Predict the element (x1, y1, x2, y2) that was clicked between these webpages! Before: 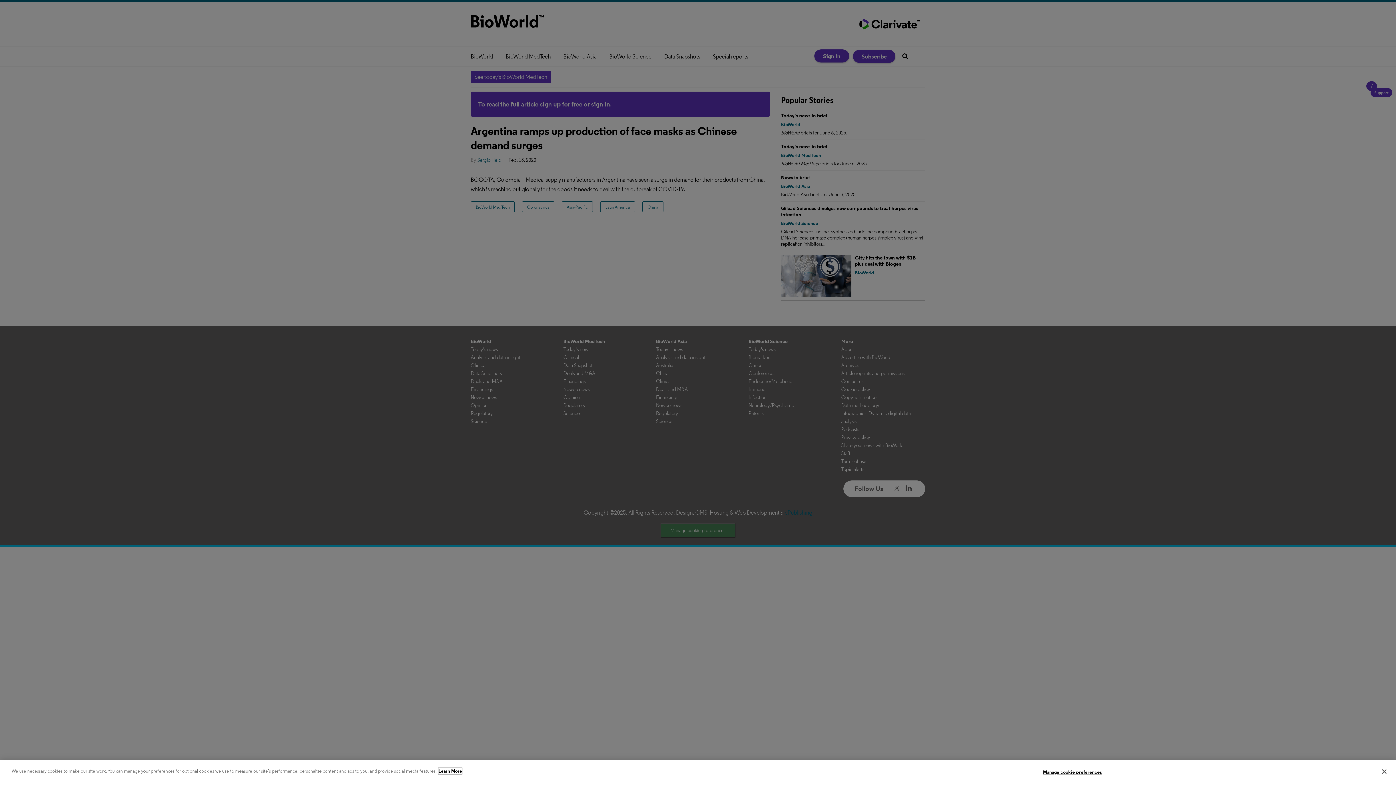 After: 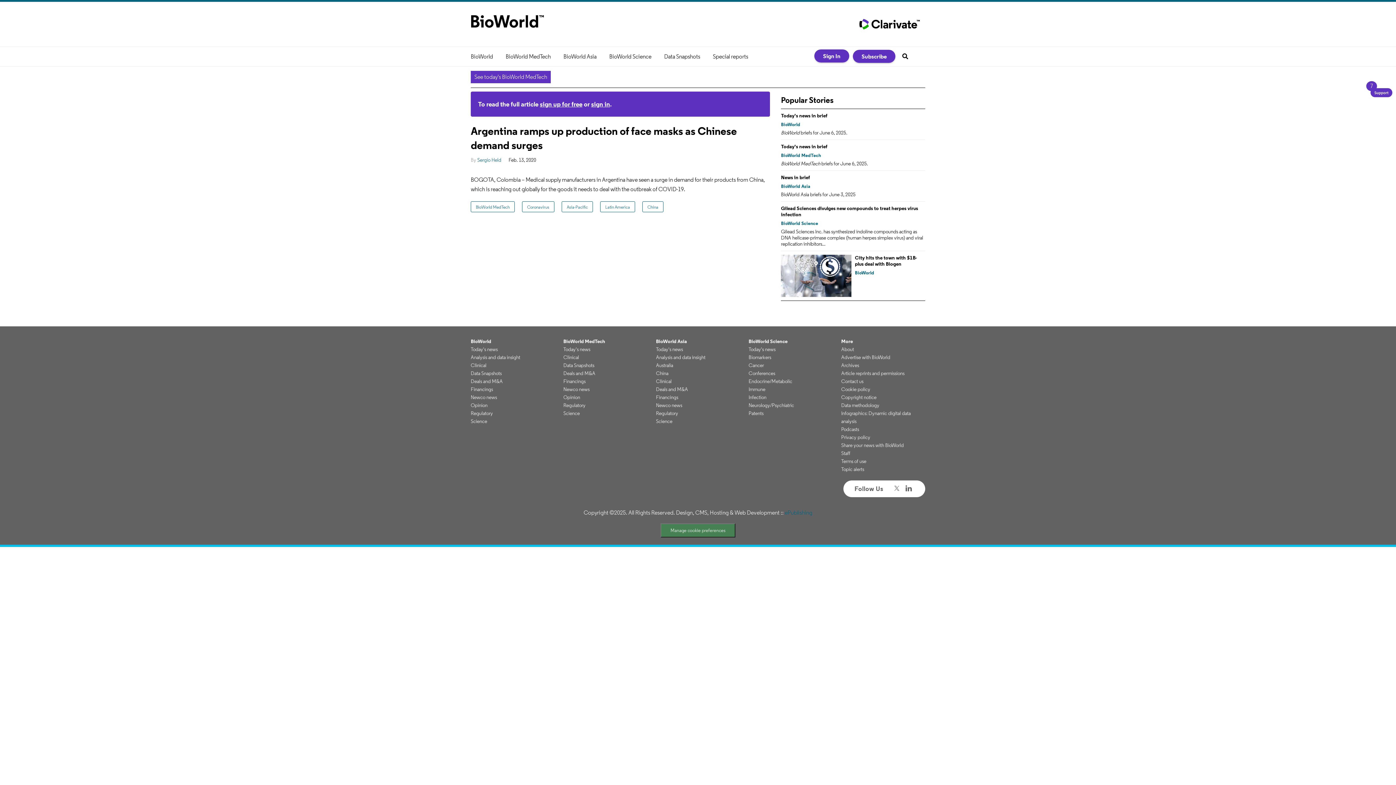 Action: label: Close bbox: (1376, 764, 1392, 780)